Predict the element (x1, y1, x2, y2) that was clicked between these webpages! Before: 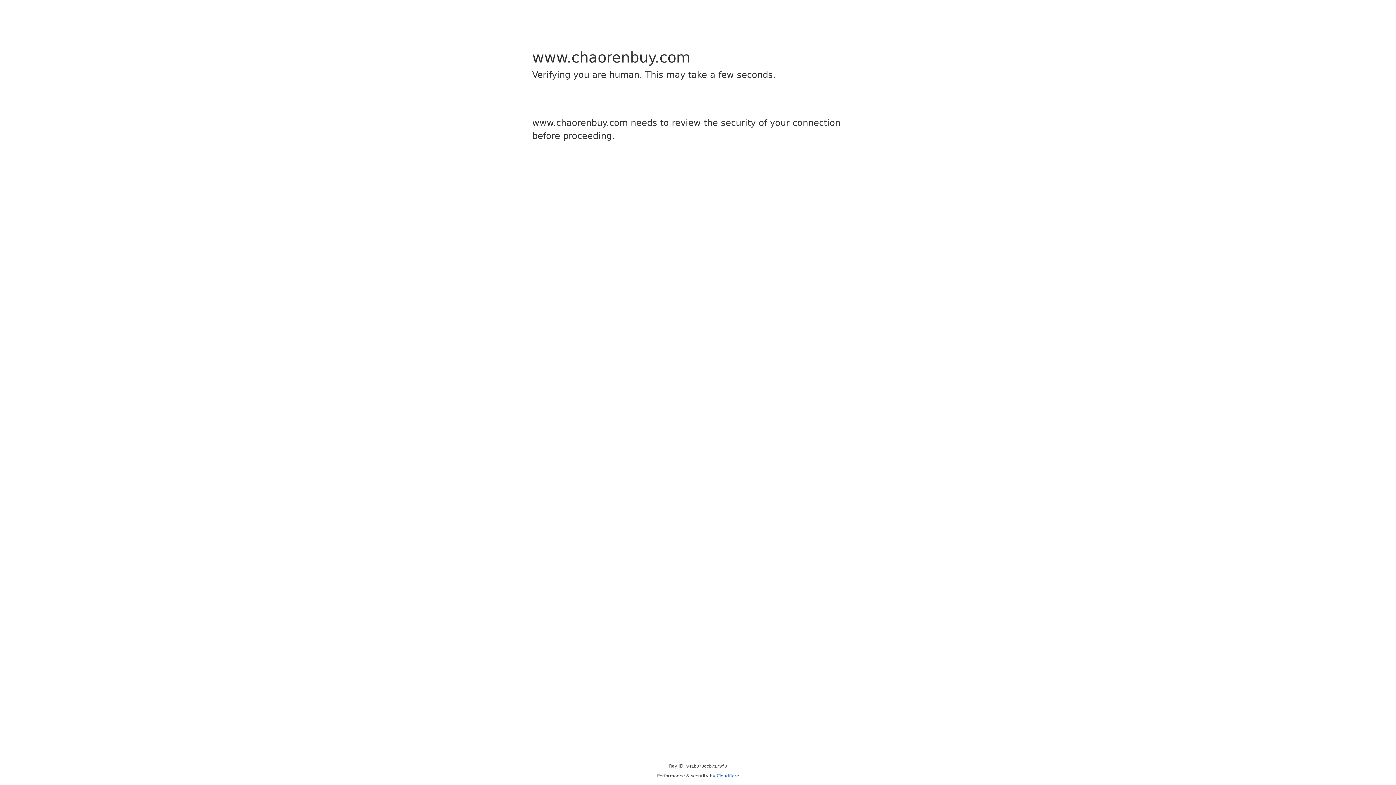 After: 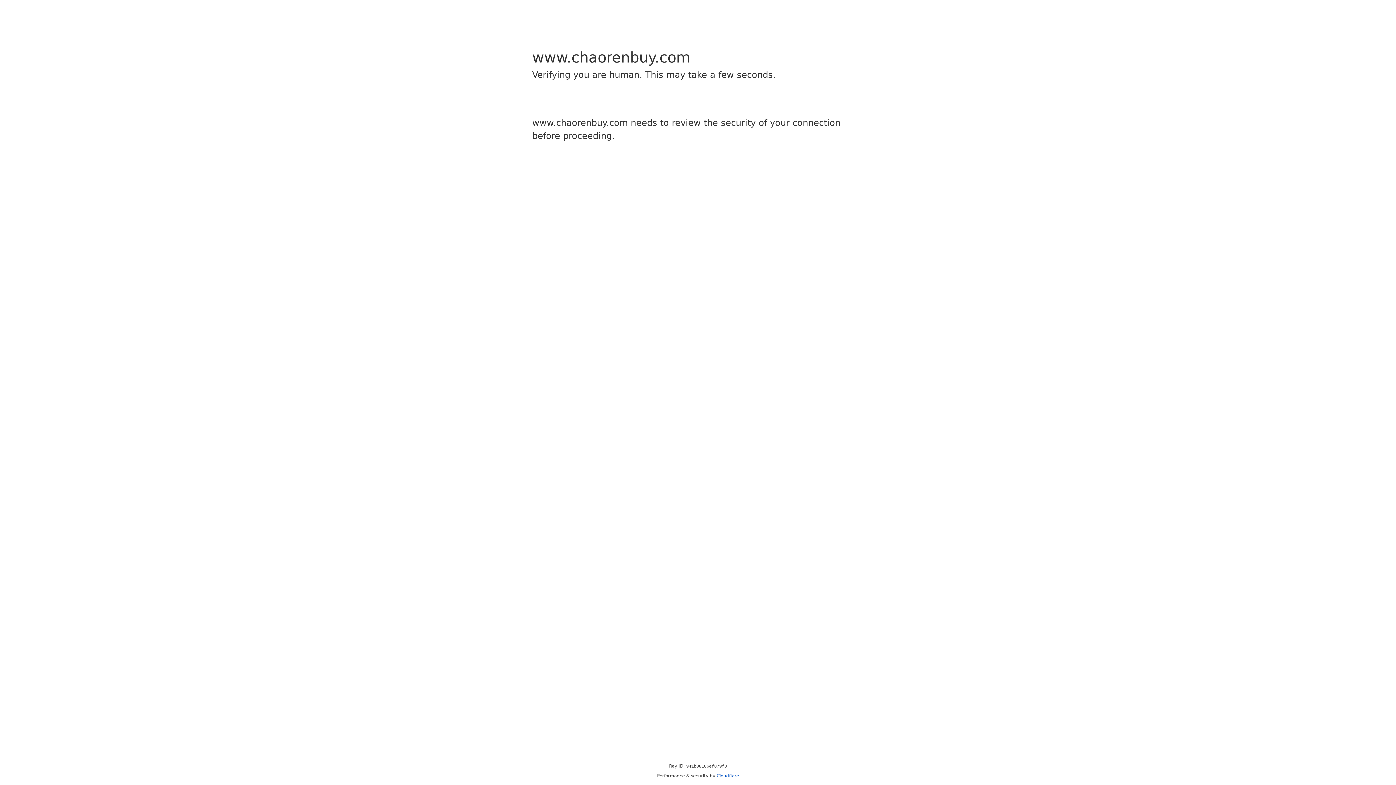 Action: bbox: (716, 773, 739, 778) label: Cloudflare